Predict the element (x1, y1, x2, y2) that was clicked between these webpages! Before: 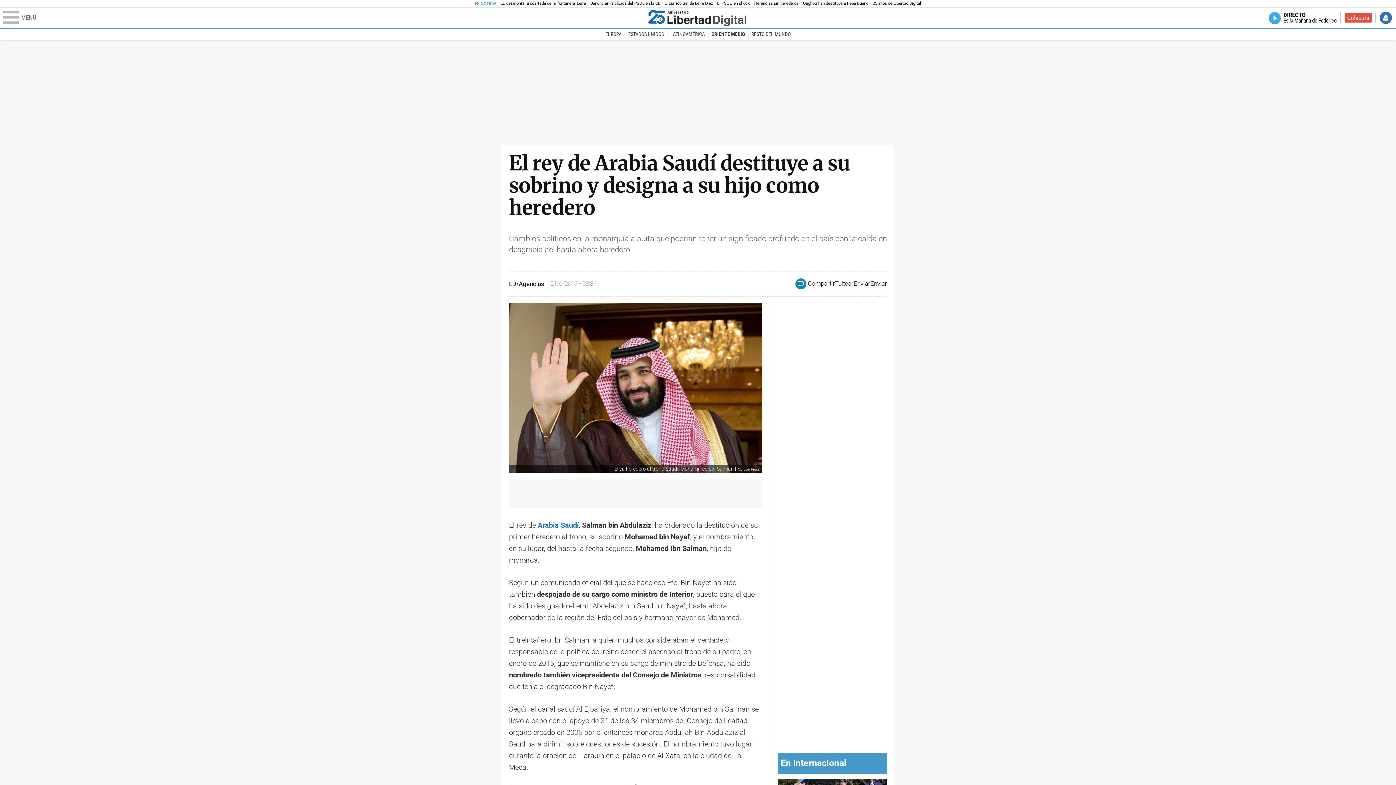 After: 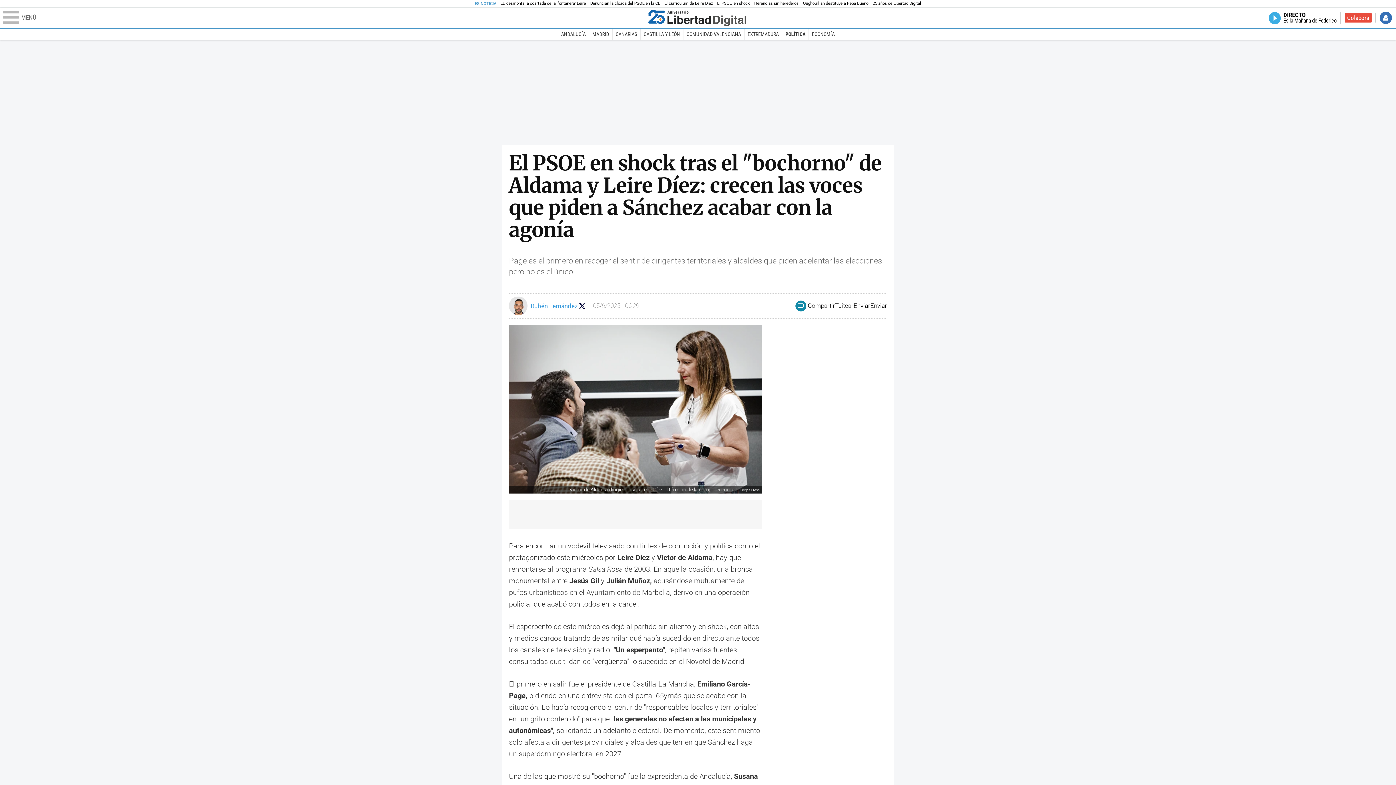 Action: bbox: (717, 0, 750, 6) label: El PSOE, en shock